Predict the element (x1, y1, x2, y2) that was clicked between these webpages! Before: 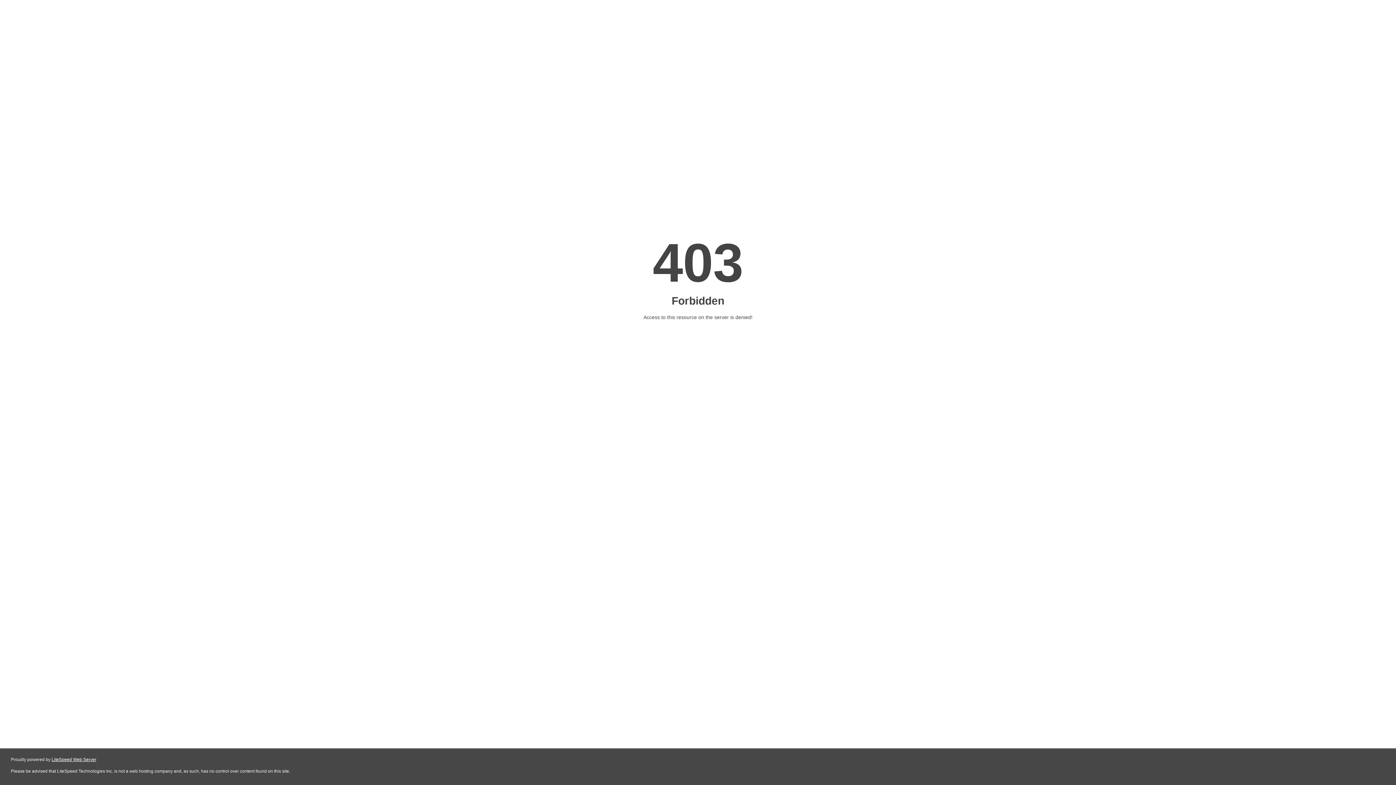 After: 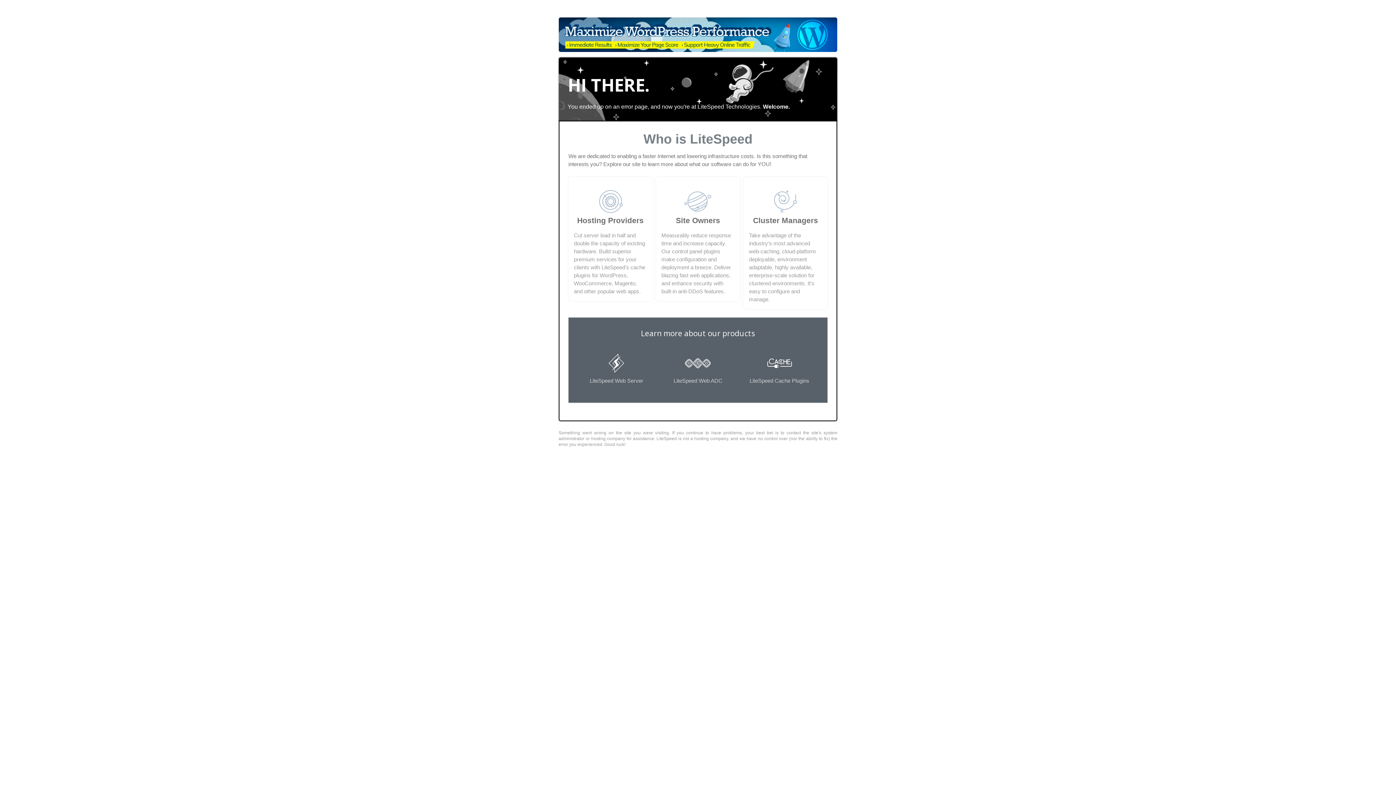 Action: bbox: (51, 757, 96, 762) label: LiteSpeed Web Server